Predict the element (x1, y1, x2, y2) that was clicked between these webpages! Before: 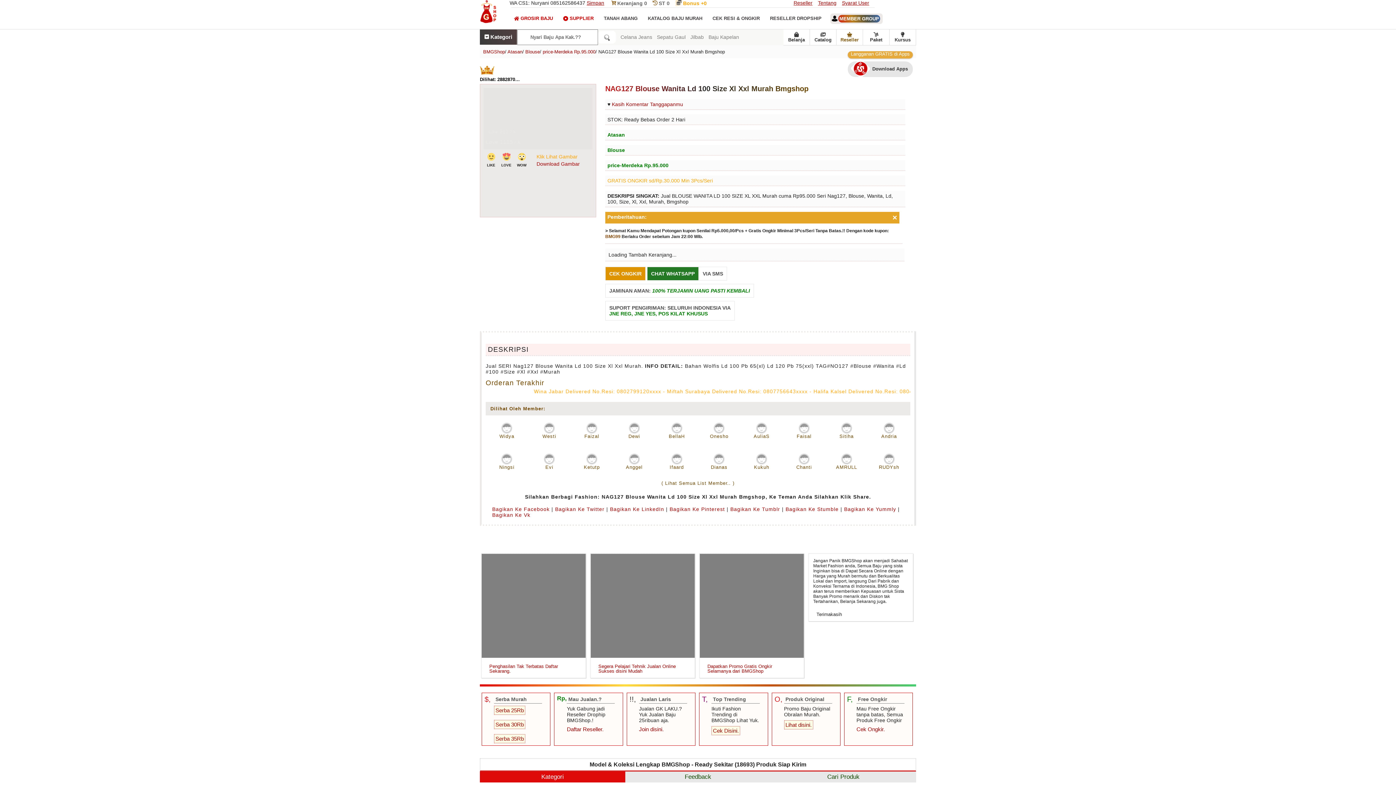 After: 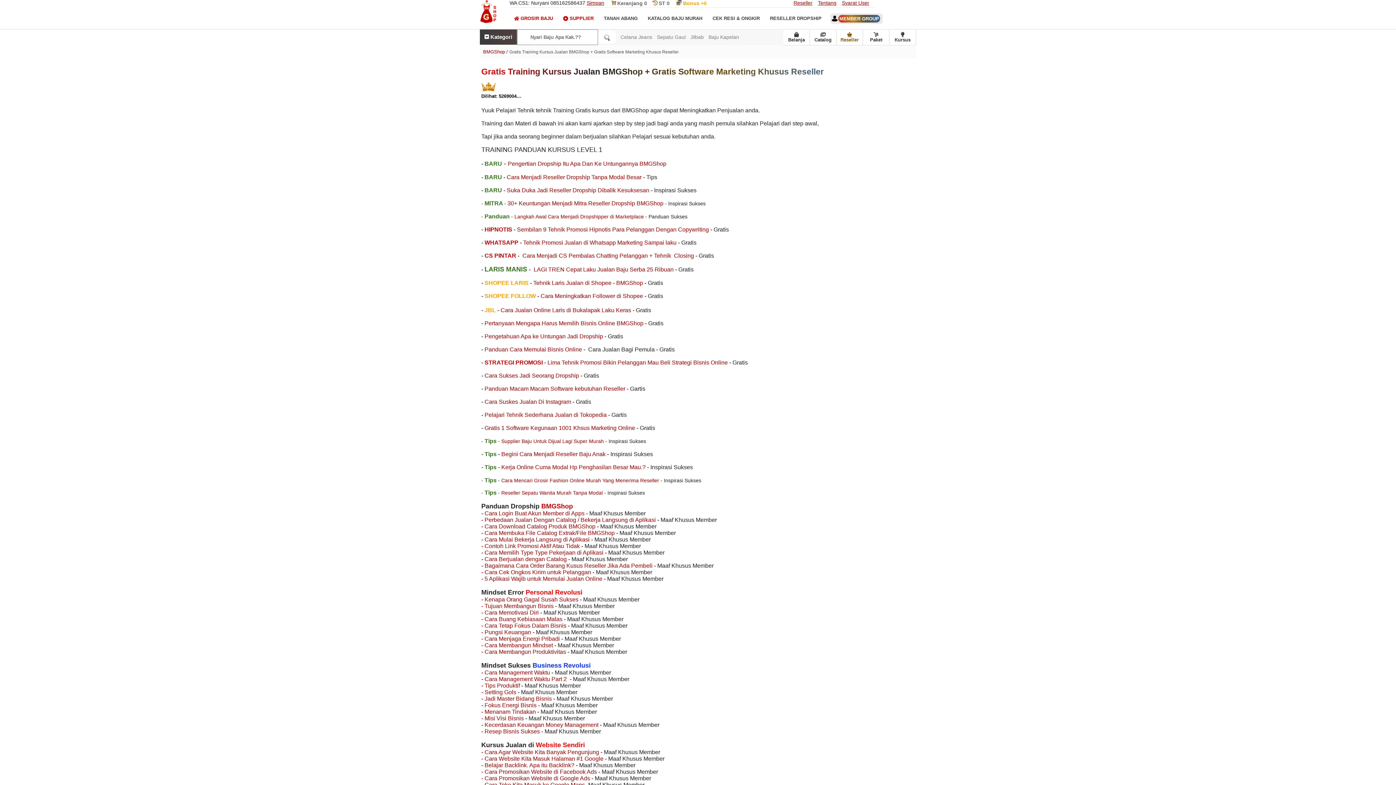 Action: bbox: (590, 653, 694, 659)